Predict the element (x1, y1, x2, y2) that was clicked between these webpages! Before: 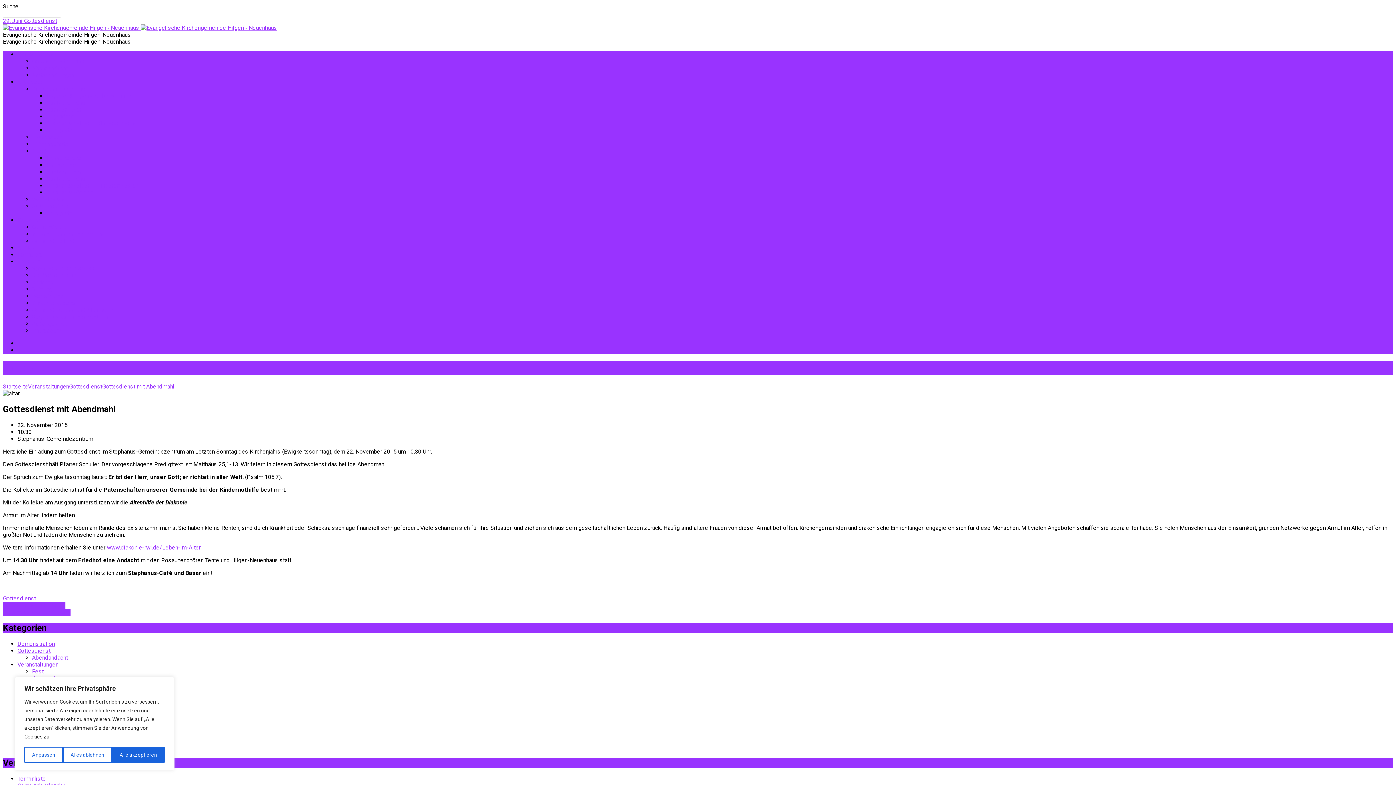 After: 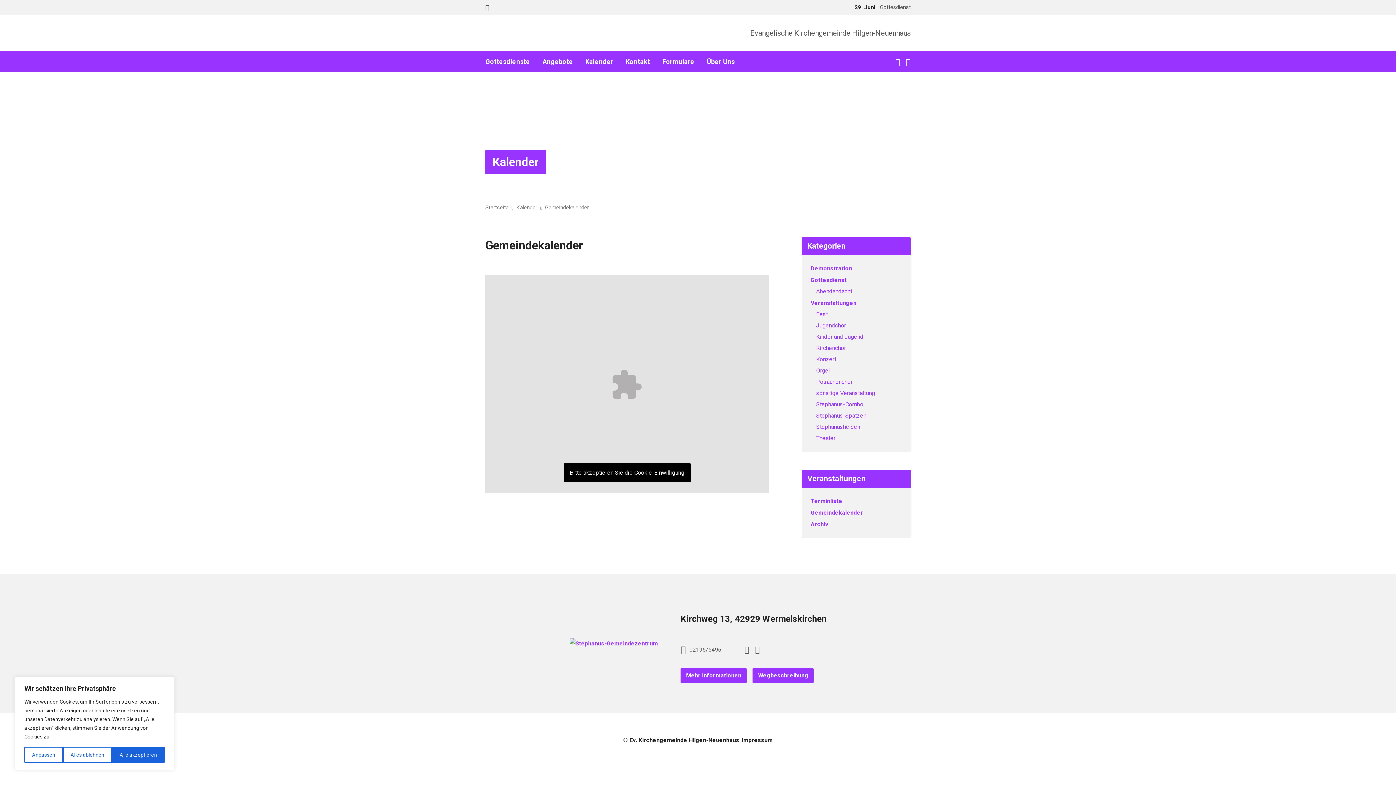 Action: bbox: (32, 237, 79, 244) label: Gemeindekalender